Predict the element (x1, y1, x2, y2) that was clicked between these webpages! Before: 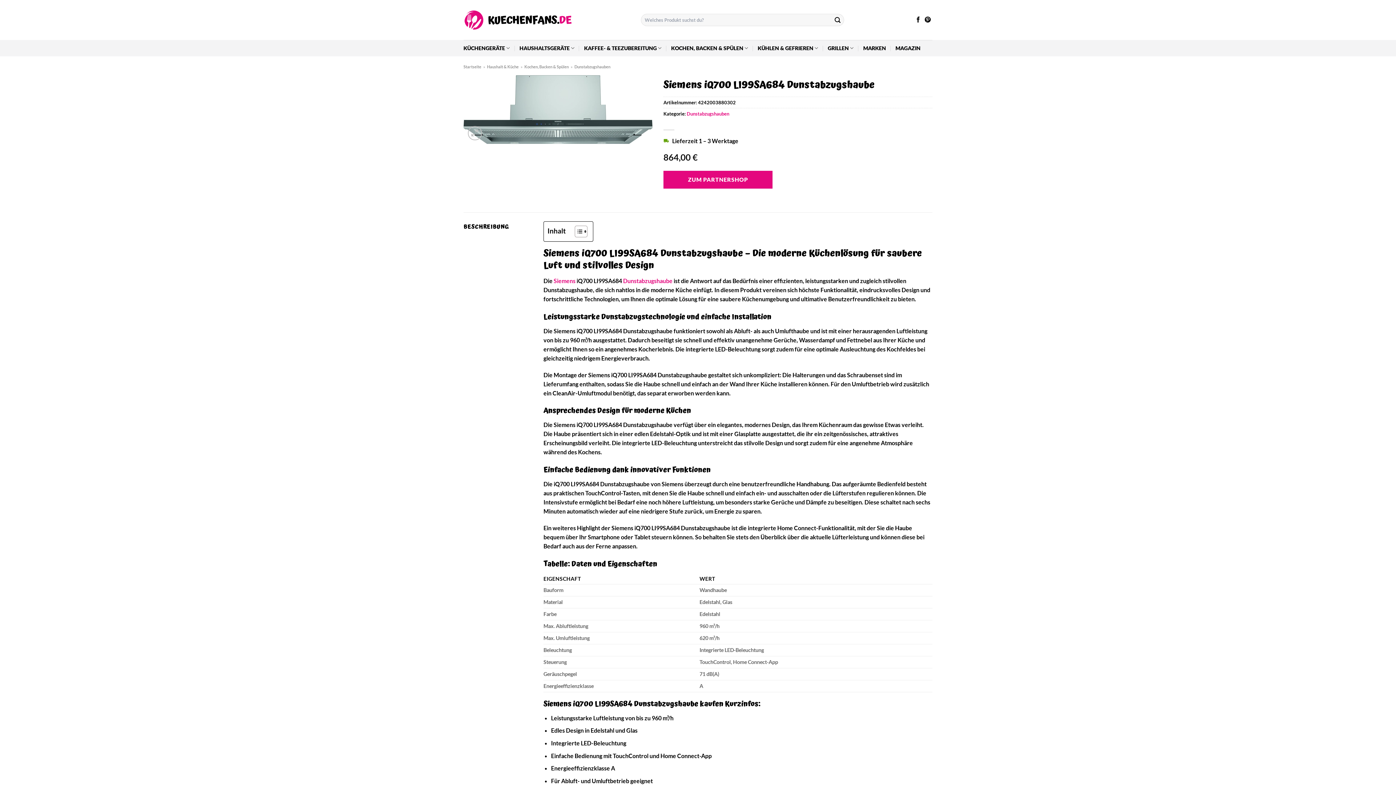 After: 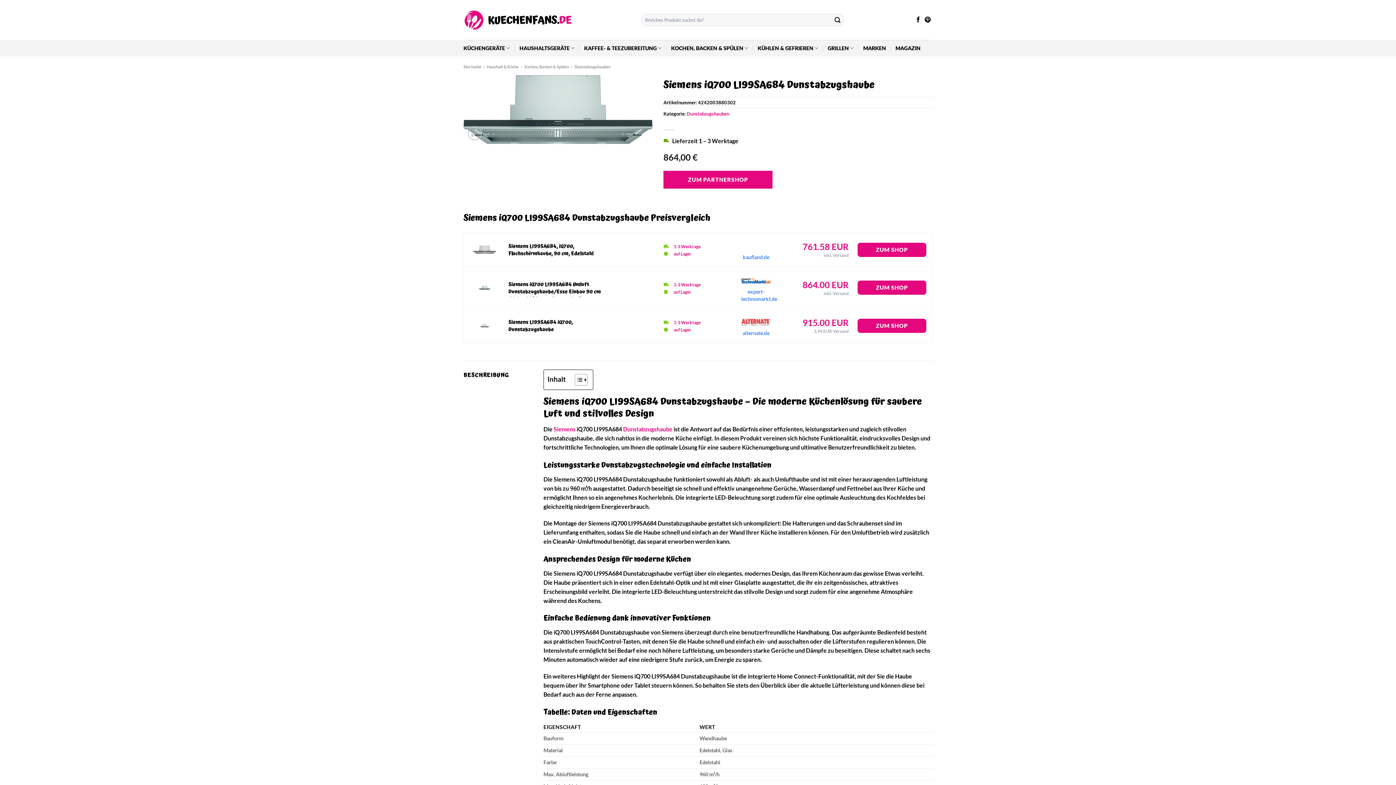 Action: label: Auf Facebook folgen bbox: (915, 16, 921, 23)